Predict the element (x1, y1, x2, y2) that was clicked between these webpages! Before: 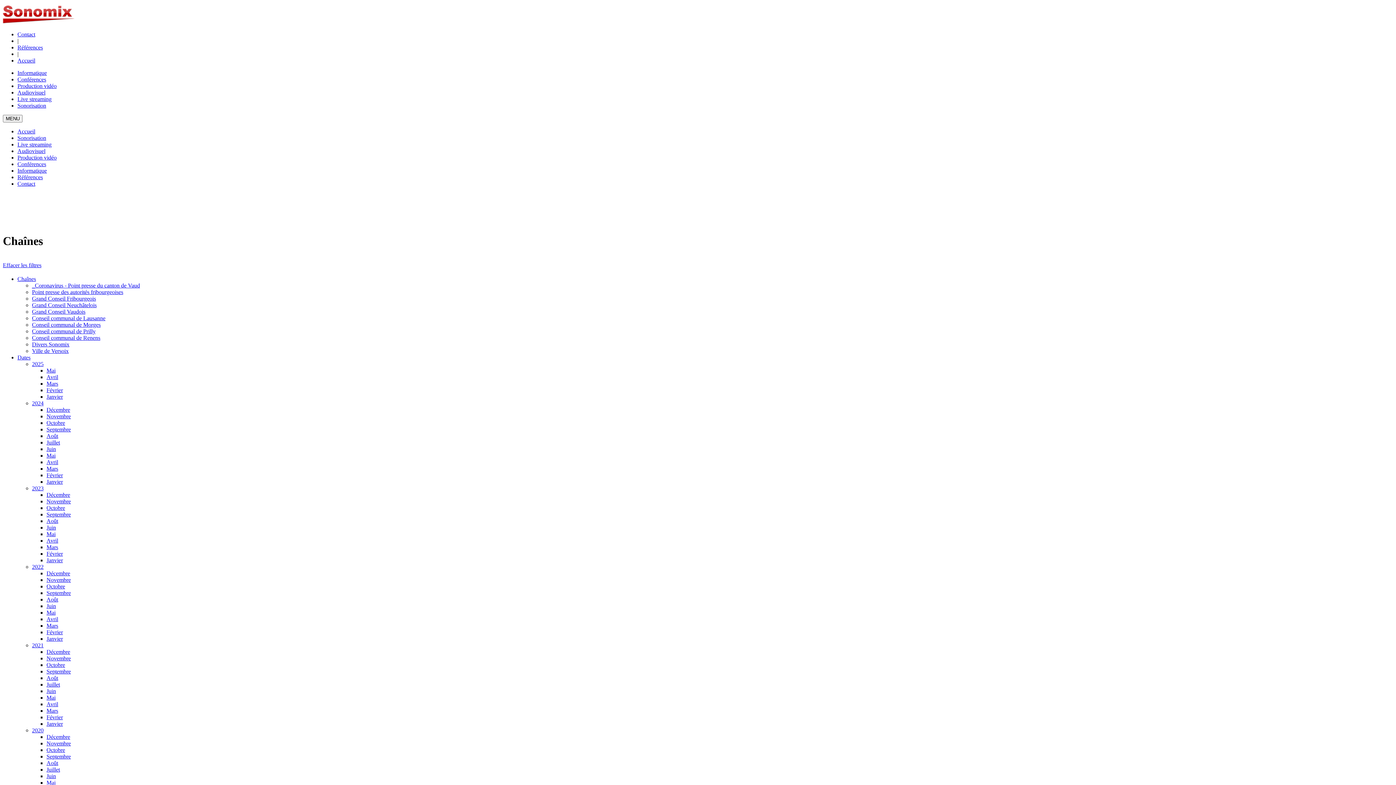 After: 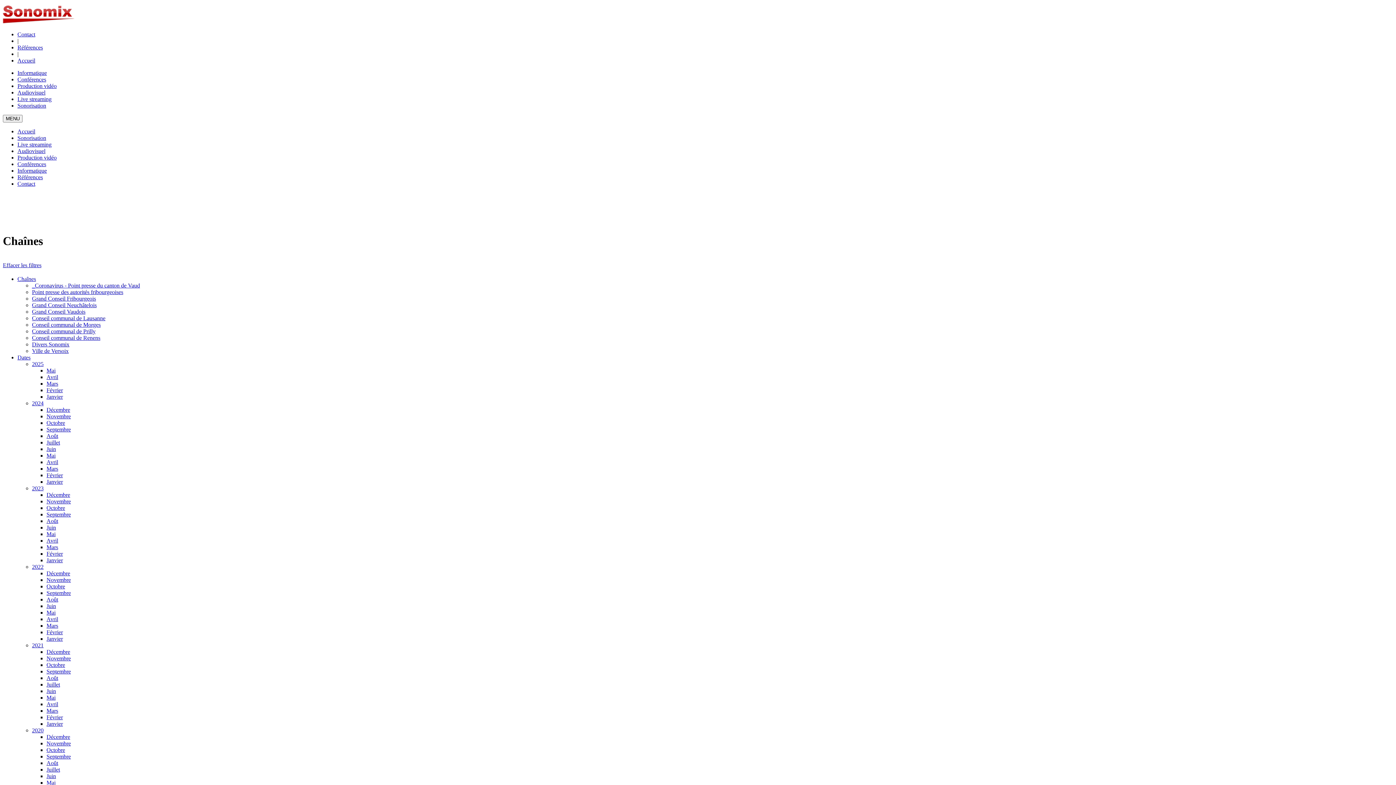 Action: label: Juin bbox: (46, 446, 56, 452)